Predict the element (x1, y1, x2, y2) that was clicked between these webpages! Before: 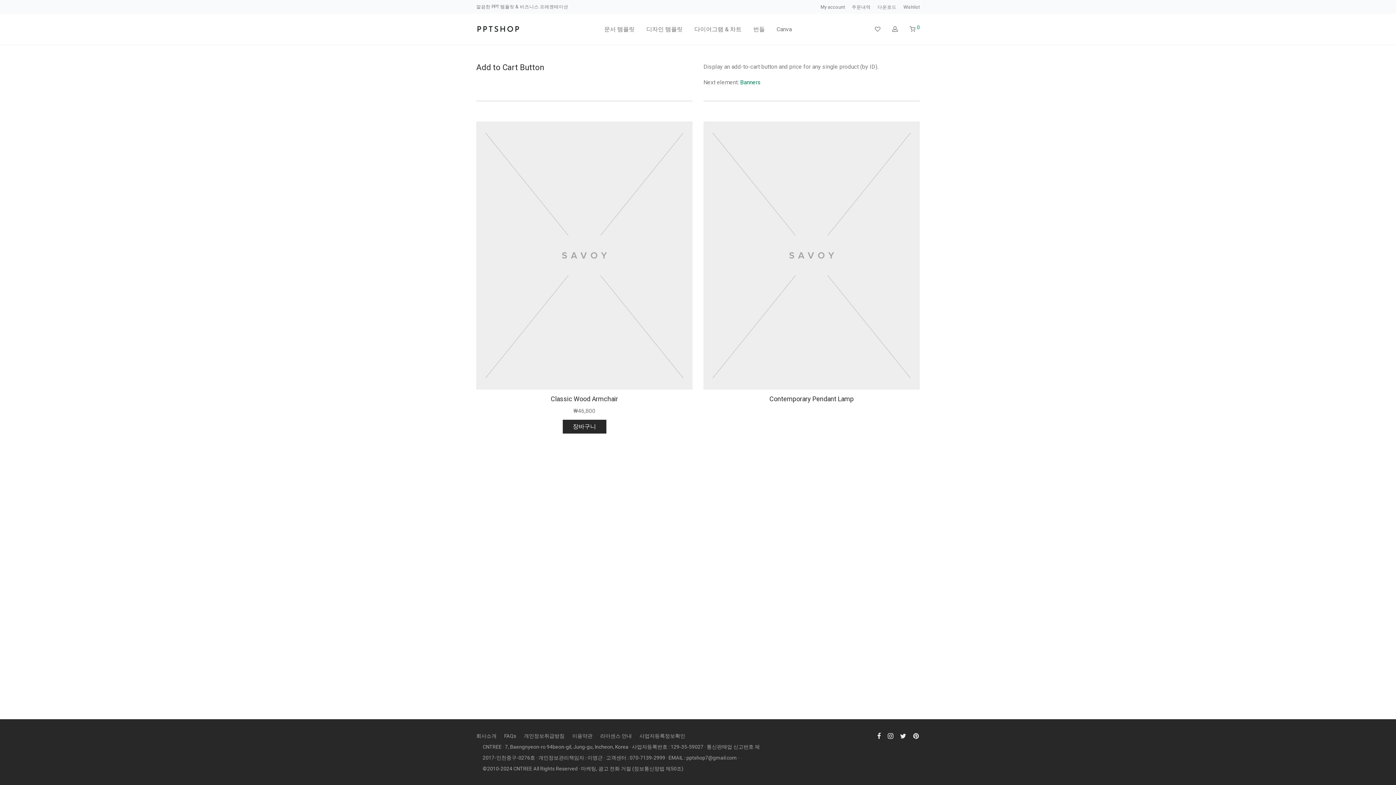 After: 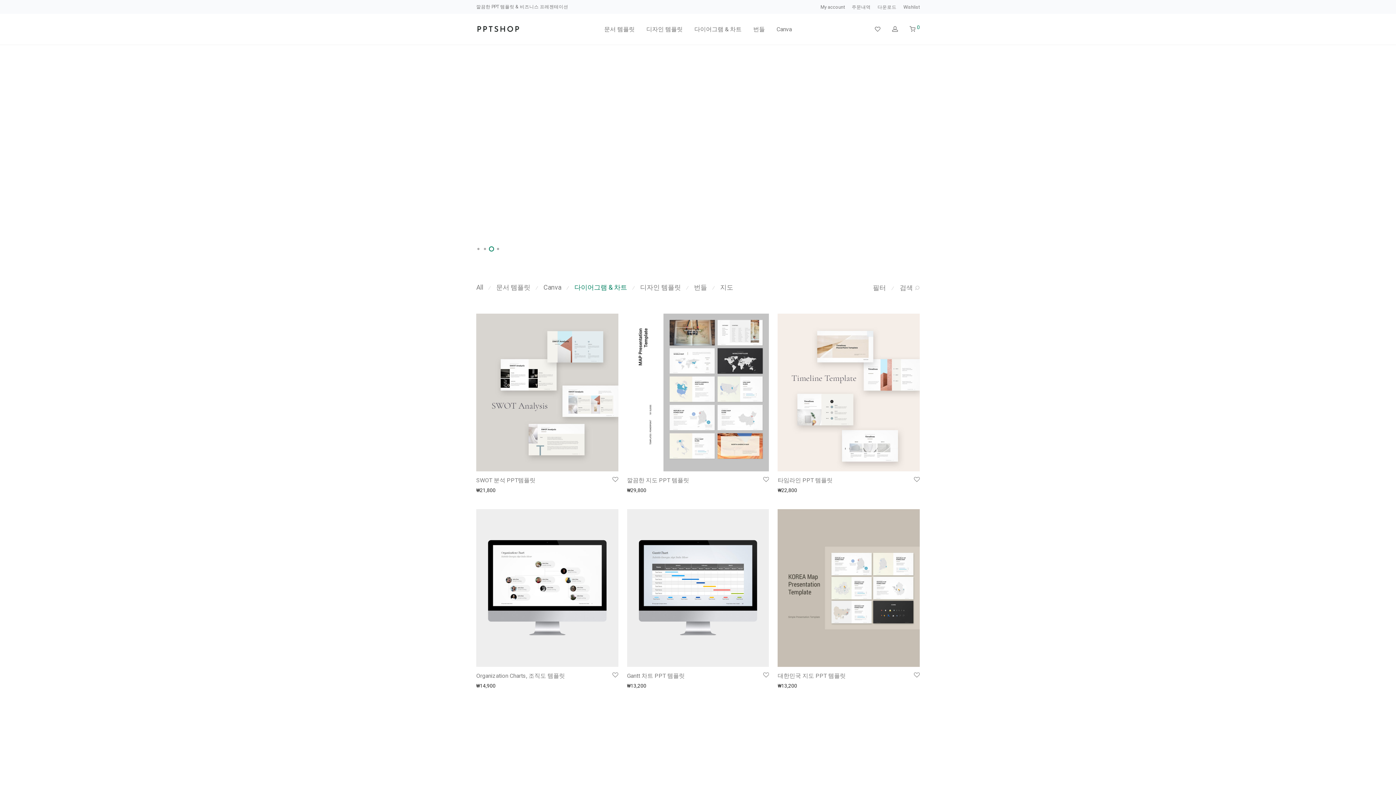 Action: label: 다이어그램 & 차트 bbox: (688, 20, 747, 38)